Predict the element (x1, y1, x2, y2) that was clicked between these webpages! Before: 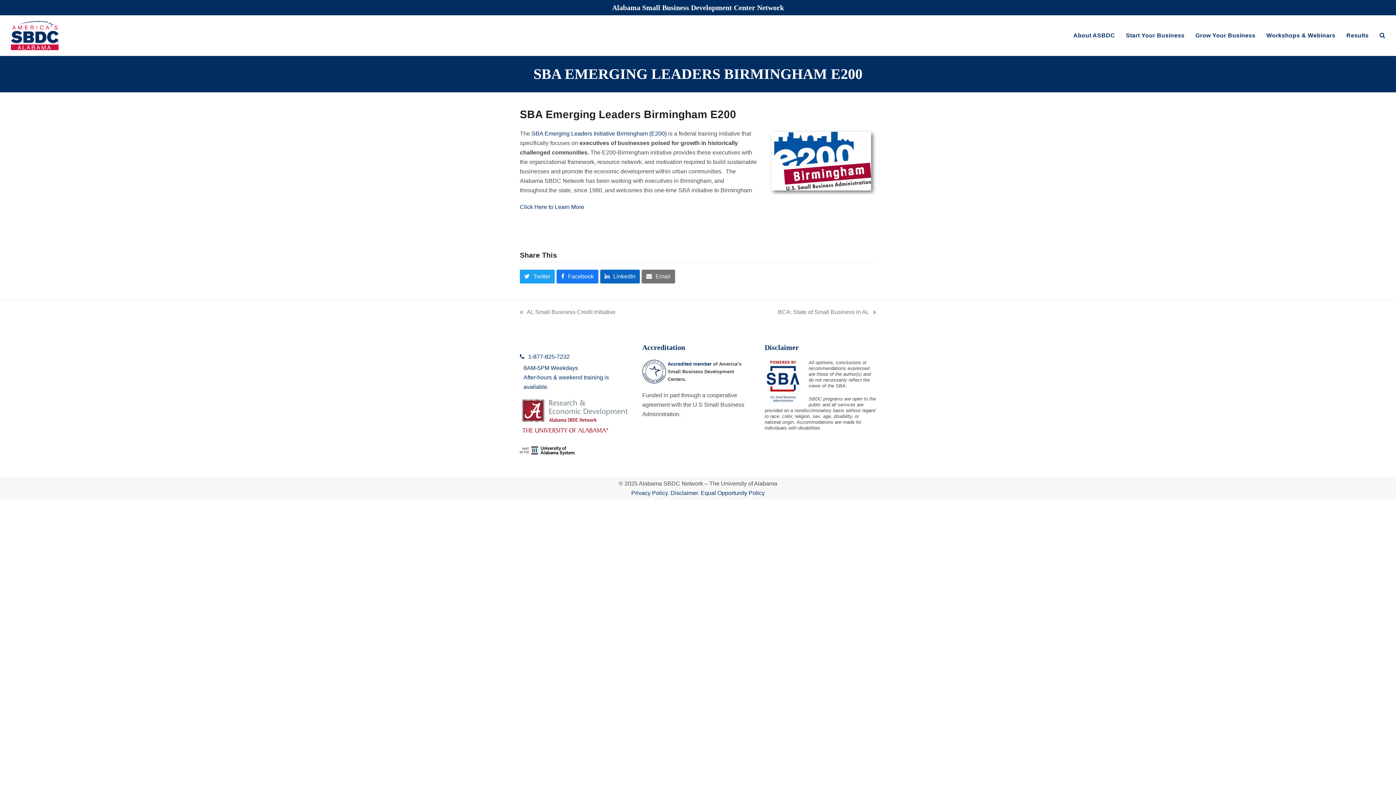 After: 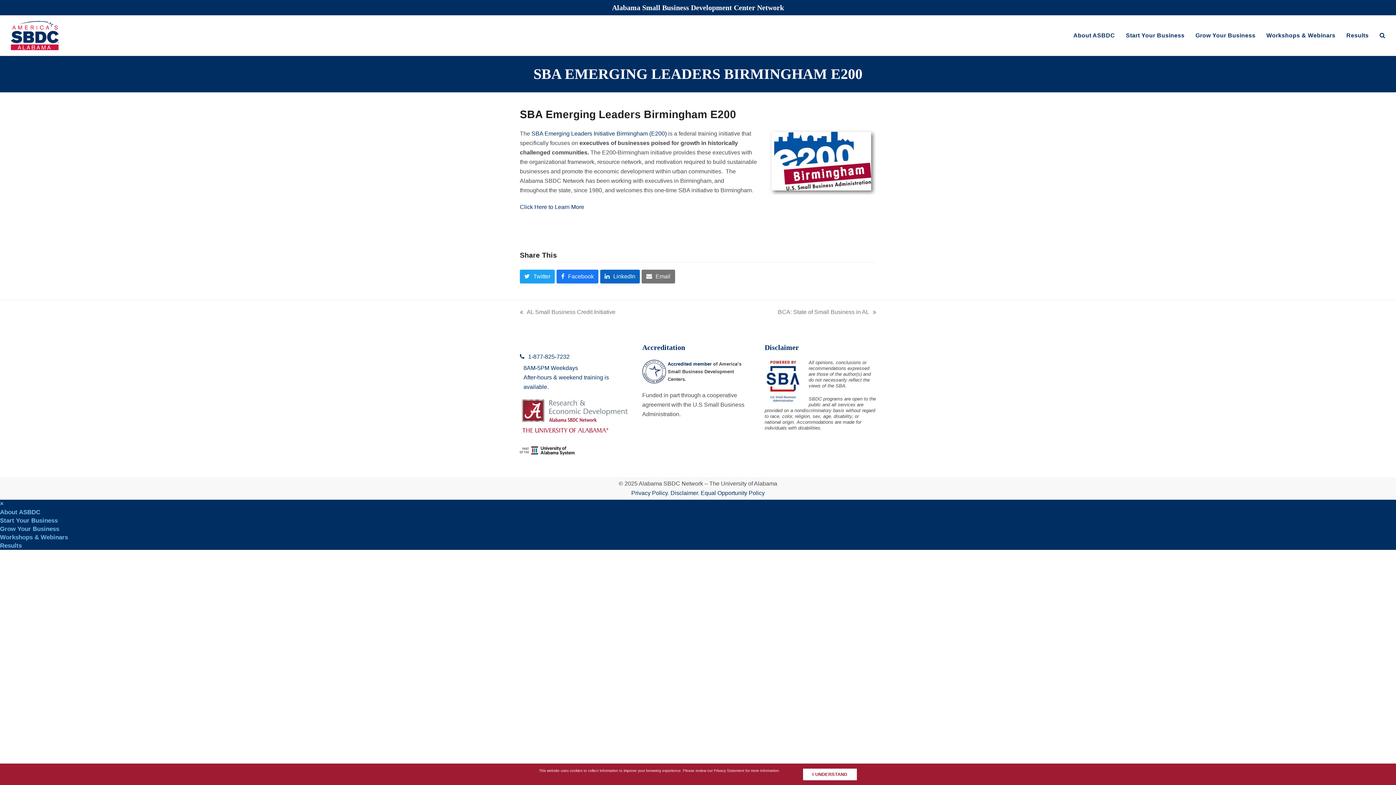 Action: bbox: (520, 365, 631, 371) label: 8AM-5PM Weekdays
After-hours & weekend training is available.